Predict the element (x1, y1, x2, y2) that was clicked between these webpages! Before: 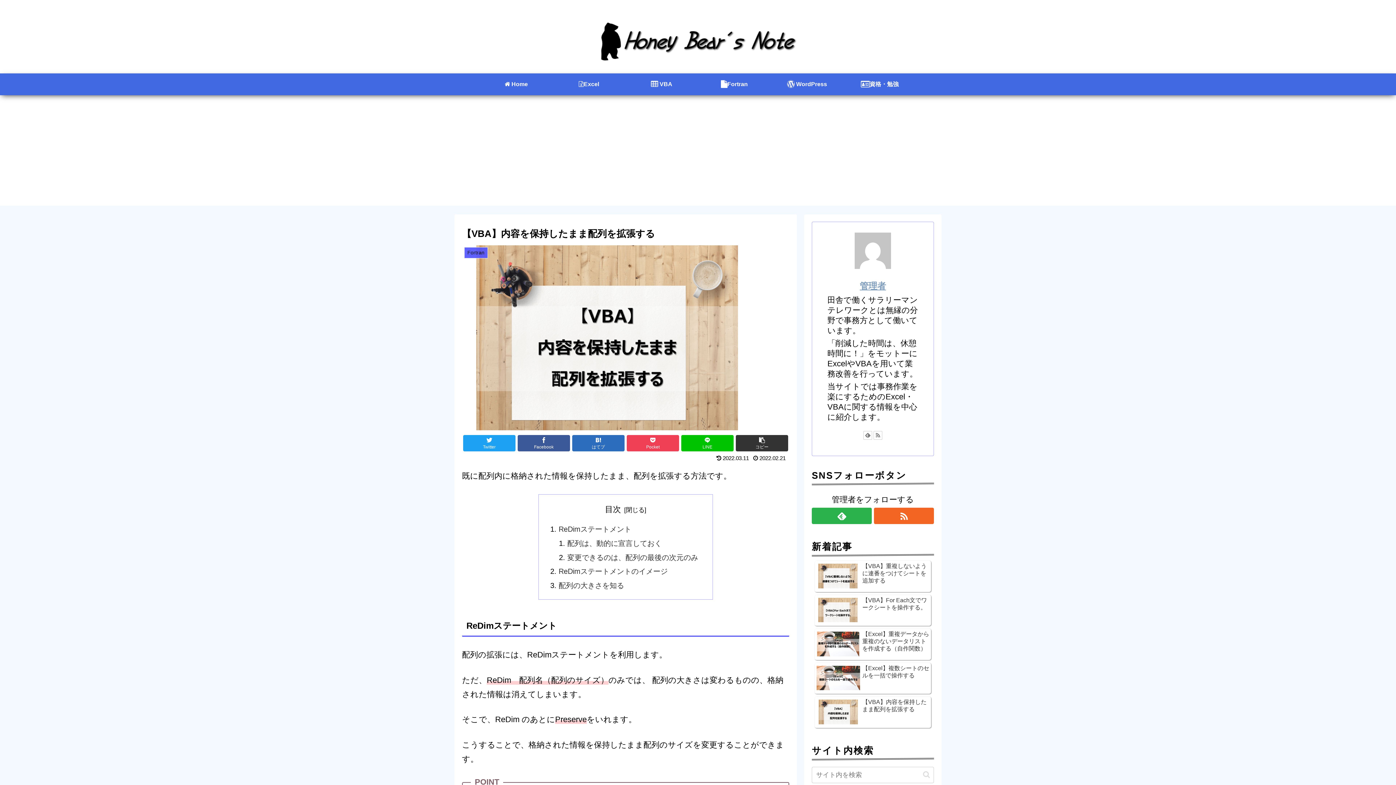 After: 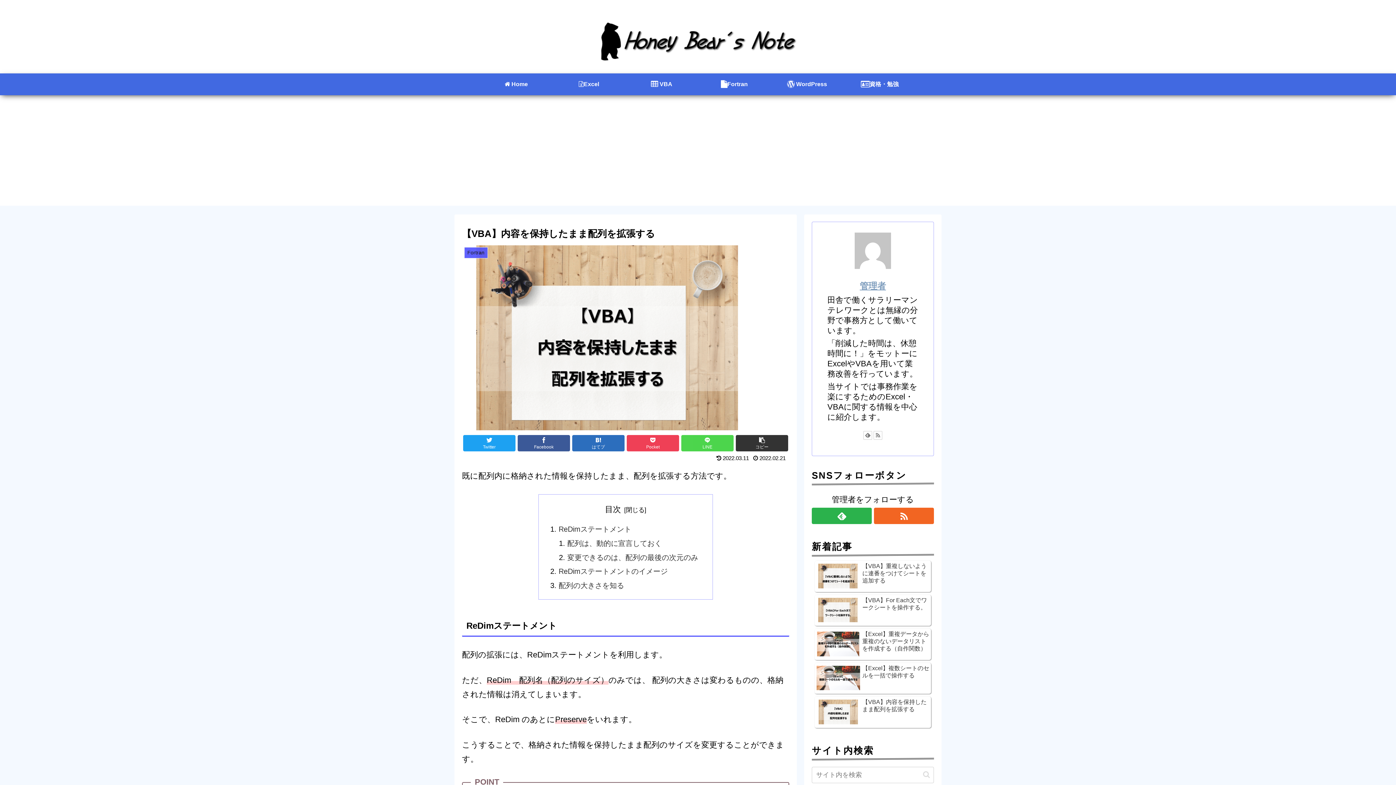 Action: bbox: (681, 435, 733, 451) label: LINE